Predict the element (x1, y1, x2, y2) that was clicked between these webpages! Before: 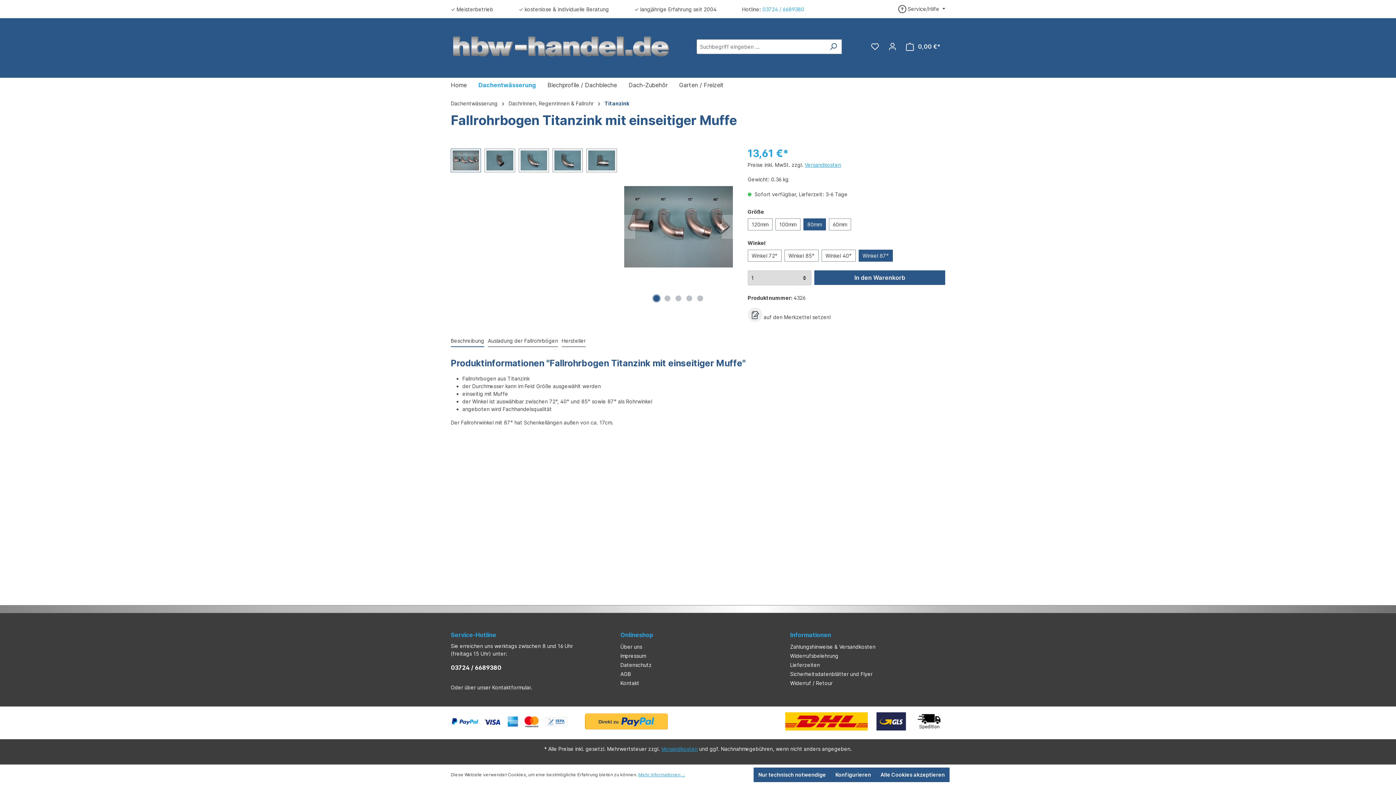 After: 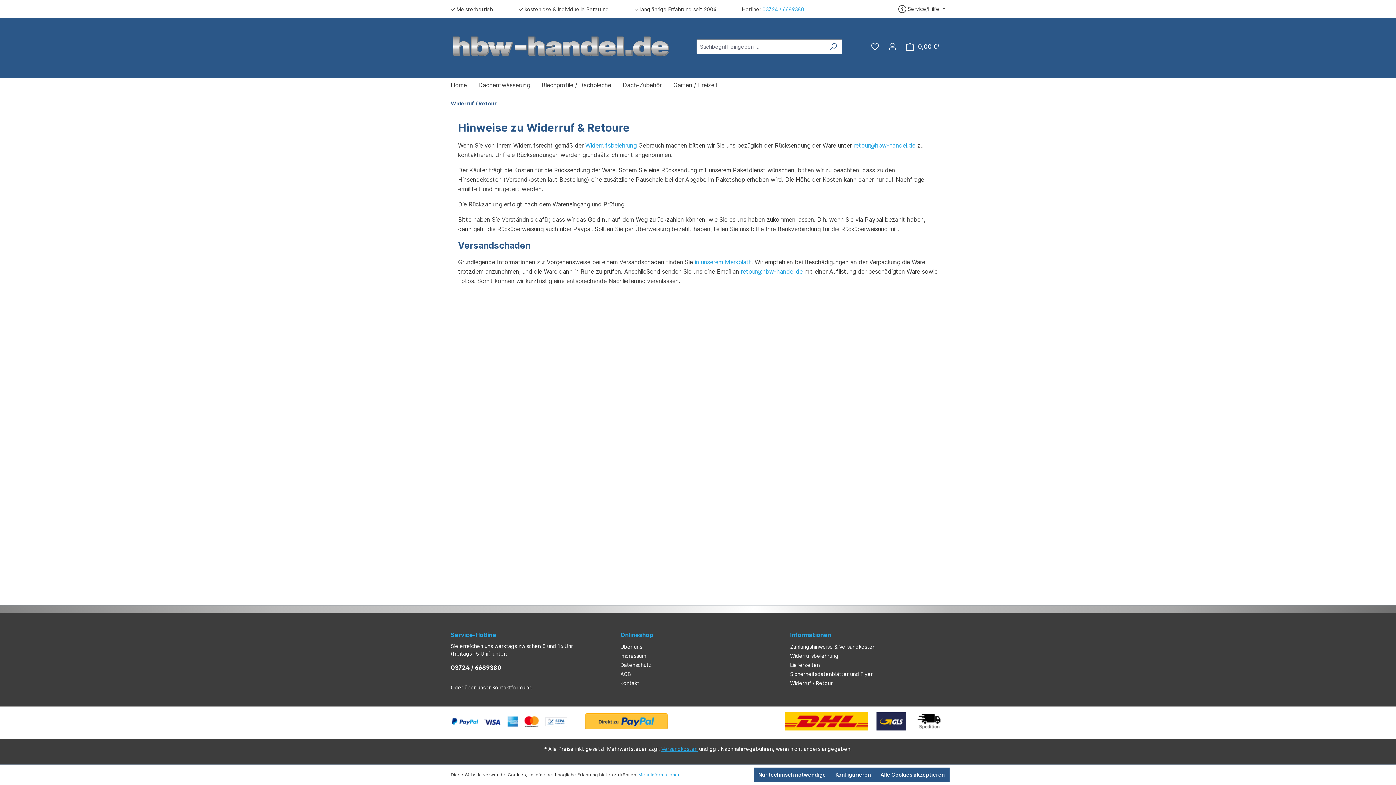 Action: label: Widerruf / Retour bbox: (790, 680, 832, 686)